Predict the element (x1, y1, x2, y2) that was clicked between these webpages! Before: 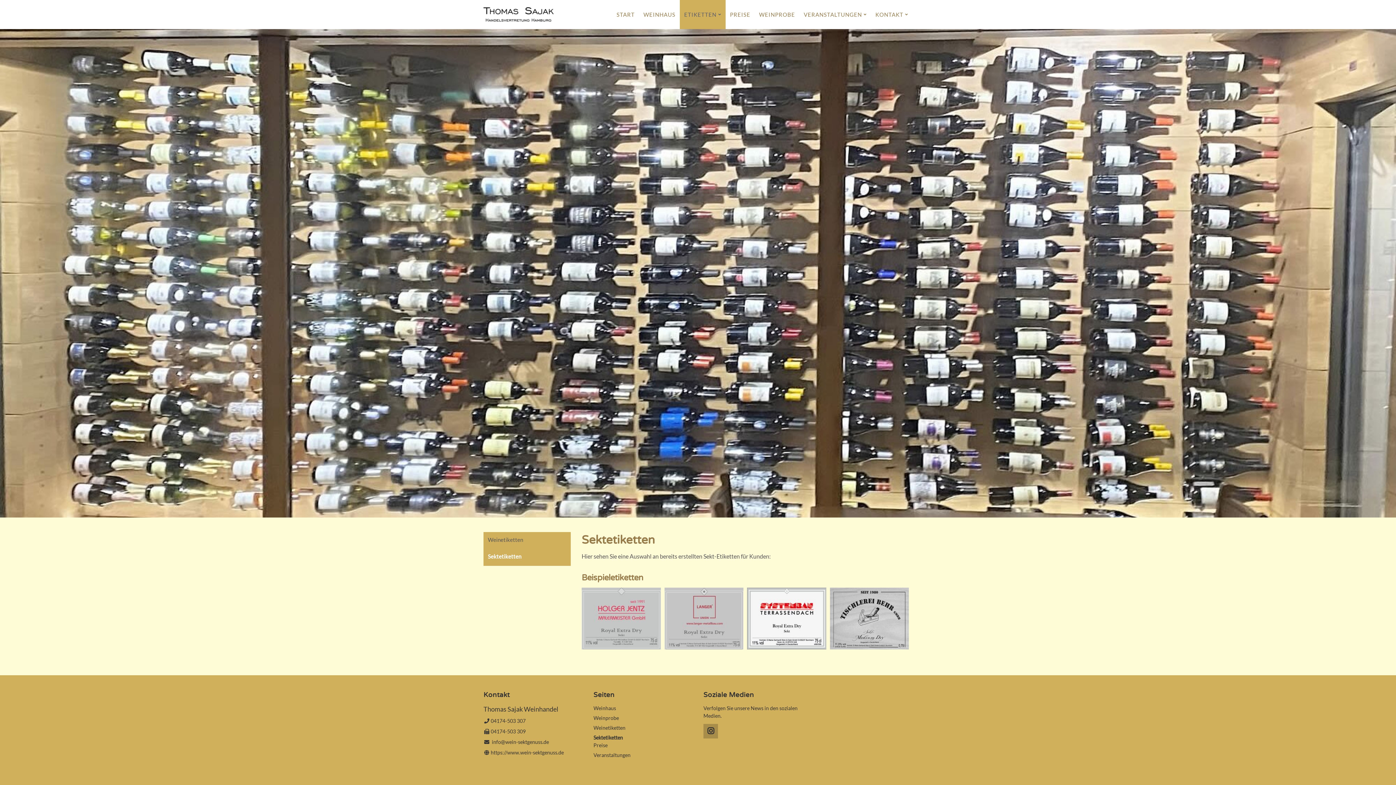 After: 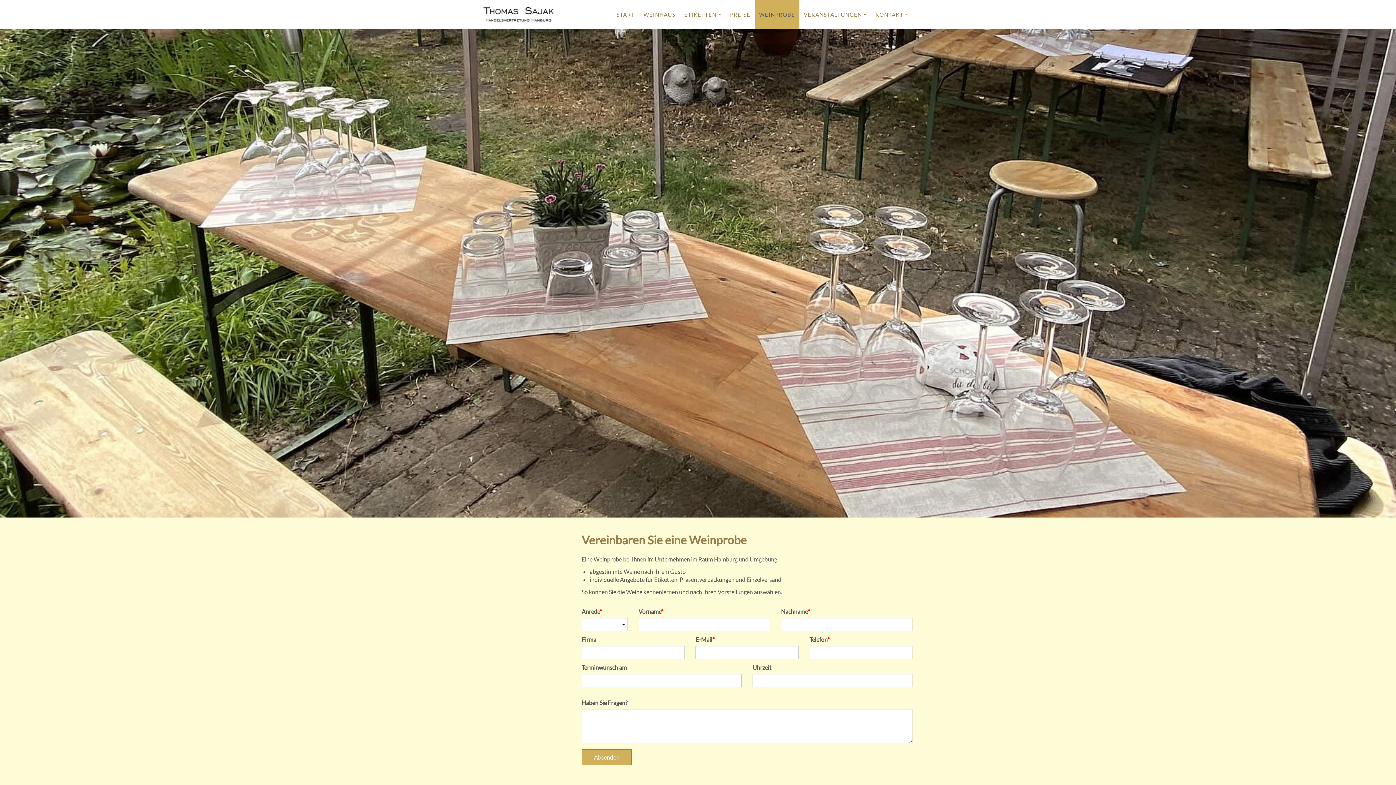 Action: label: WEINPROBE bbox: (754, 0, 799, 29)